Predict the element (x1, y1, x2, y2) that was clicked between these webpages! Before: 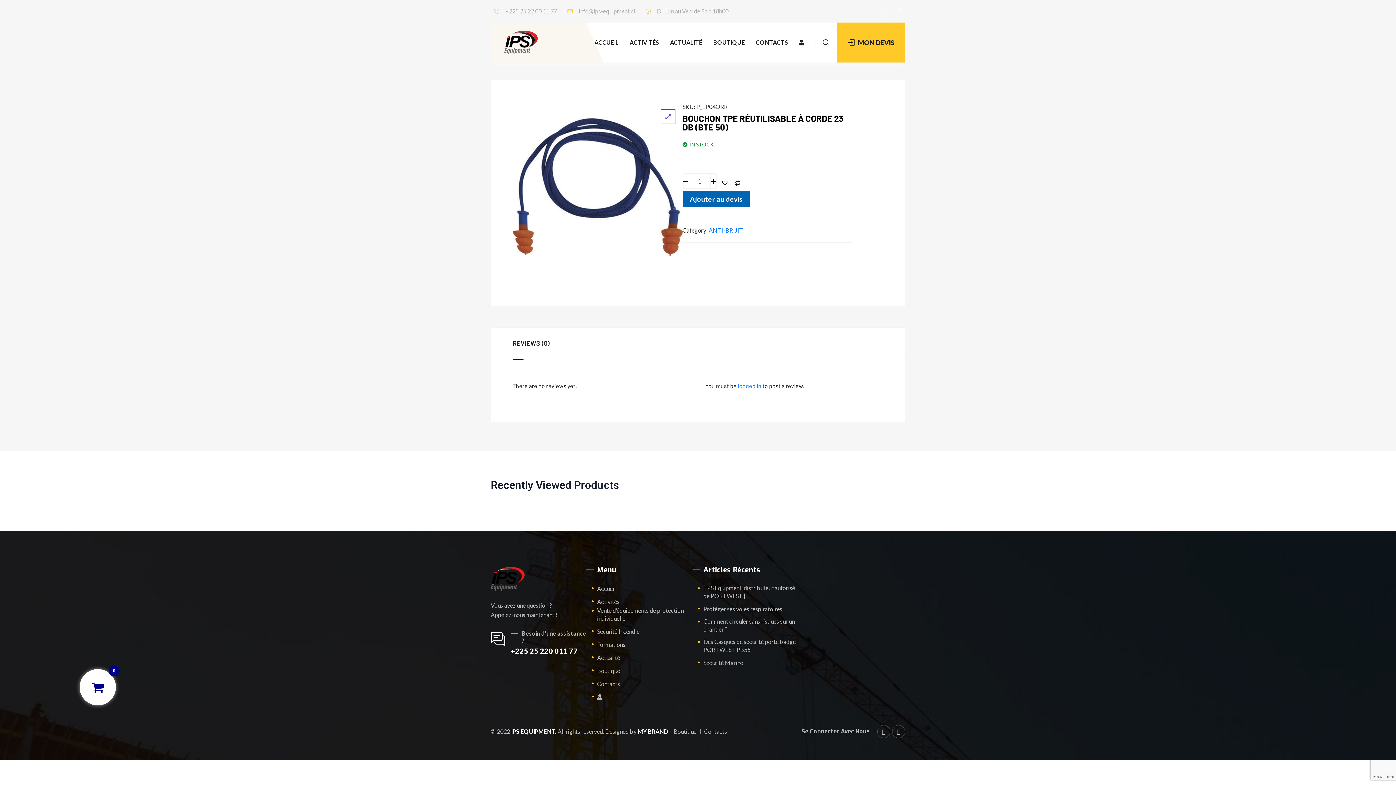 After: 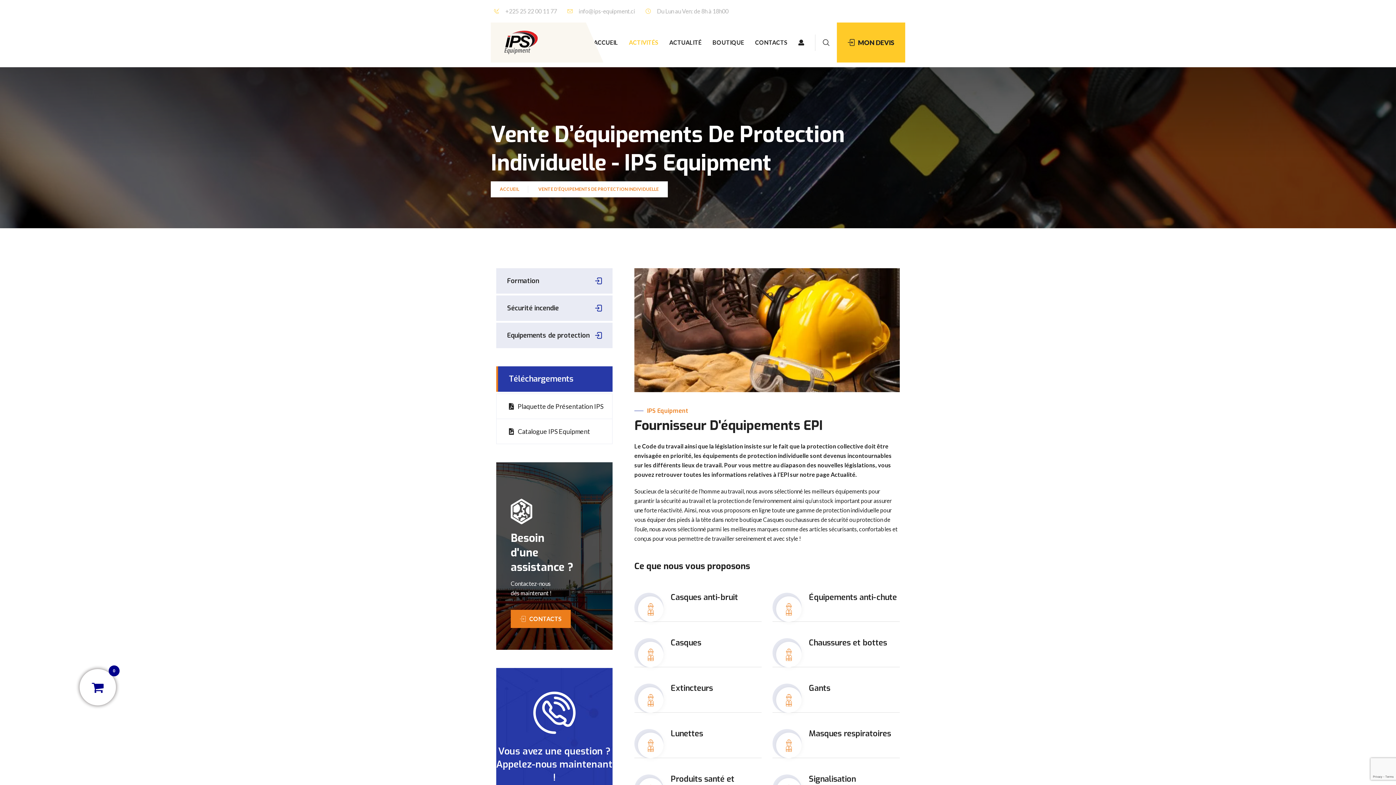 Action: bbox: (597, 606, 692, 622) label: Vente d’équipements de protection individuelle